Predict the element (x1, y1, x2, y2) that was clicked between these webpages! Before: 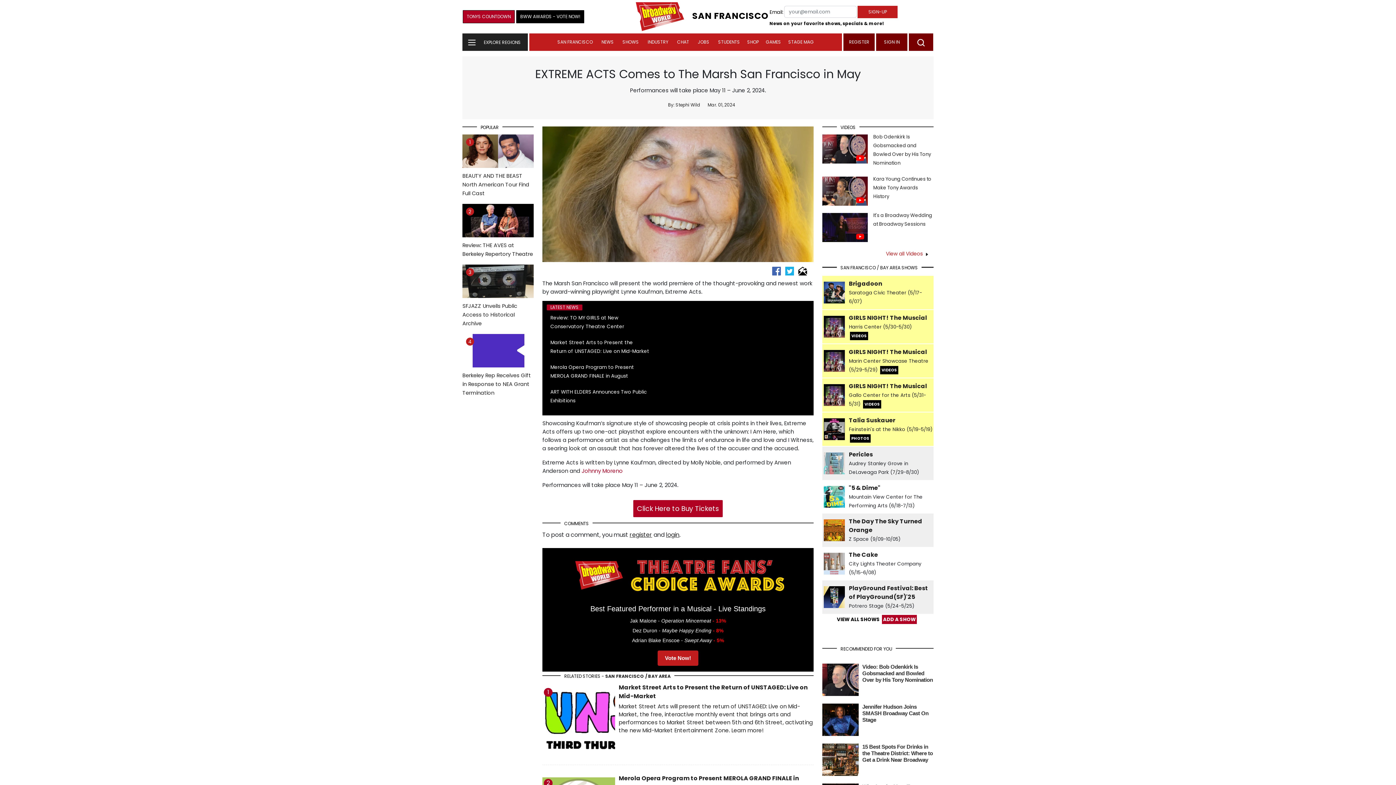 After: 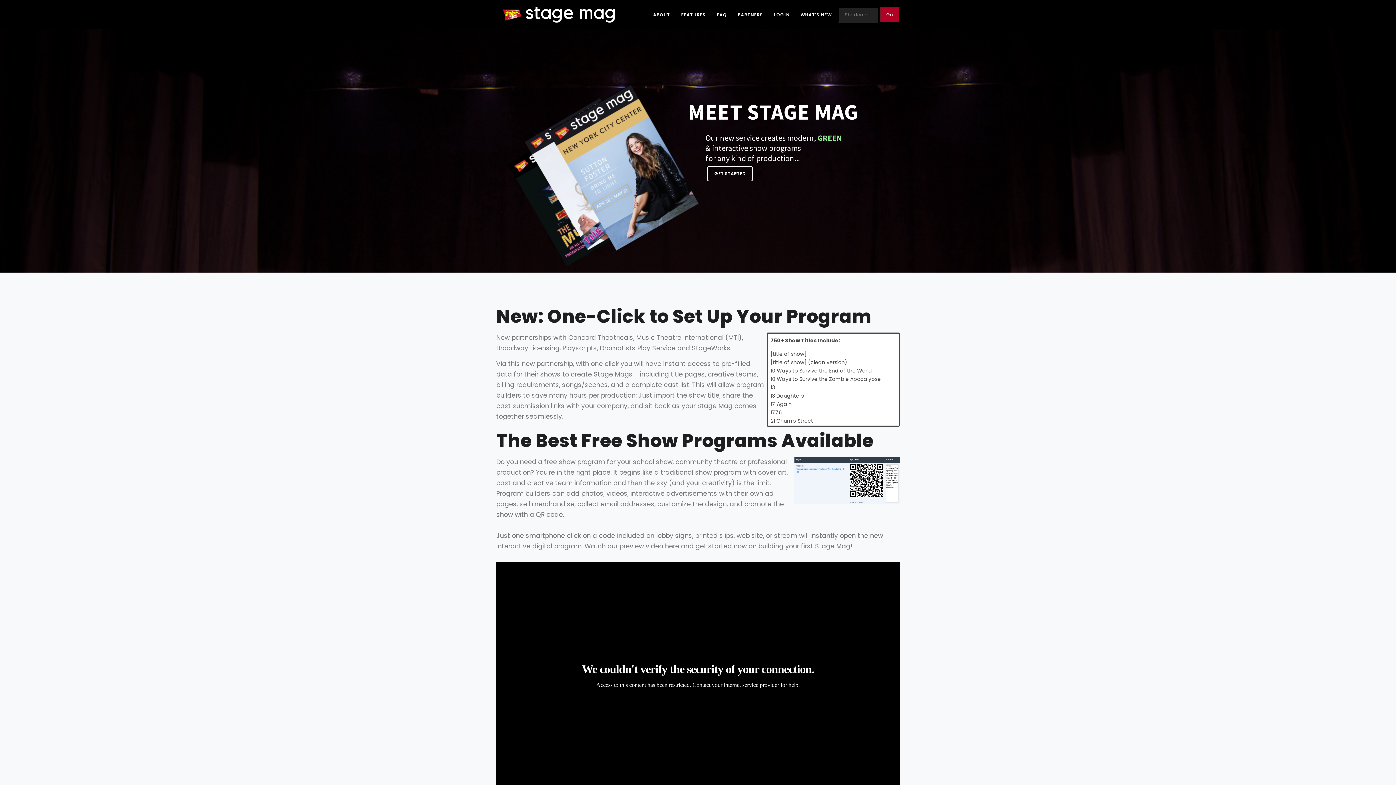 Action: label: STAGE MAG bbox: (784, 33, 817, 50)